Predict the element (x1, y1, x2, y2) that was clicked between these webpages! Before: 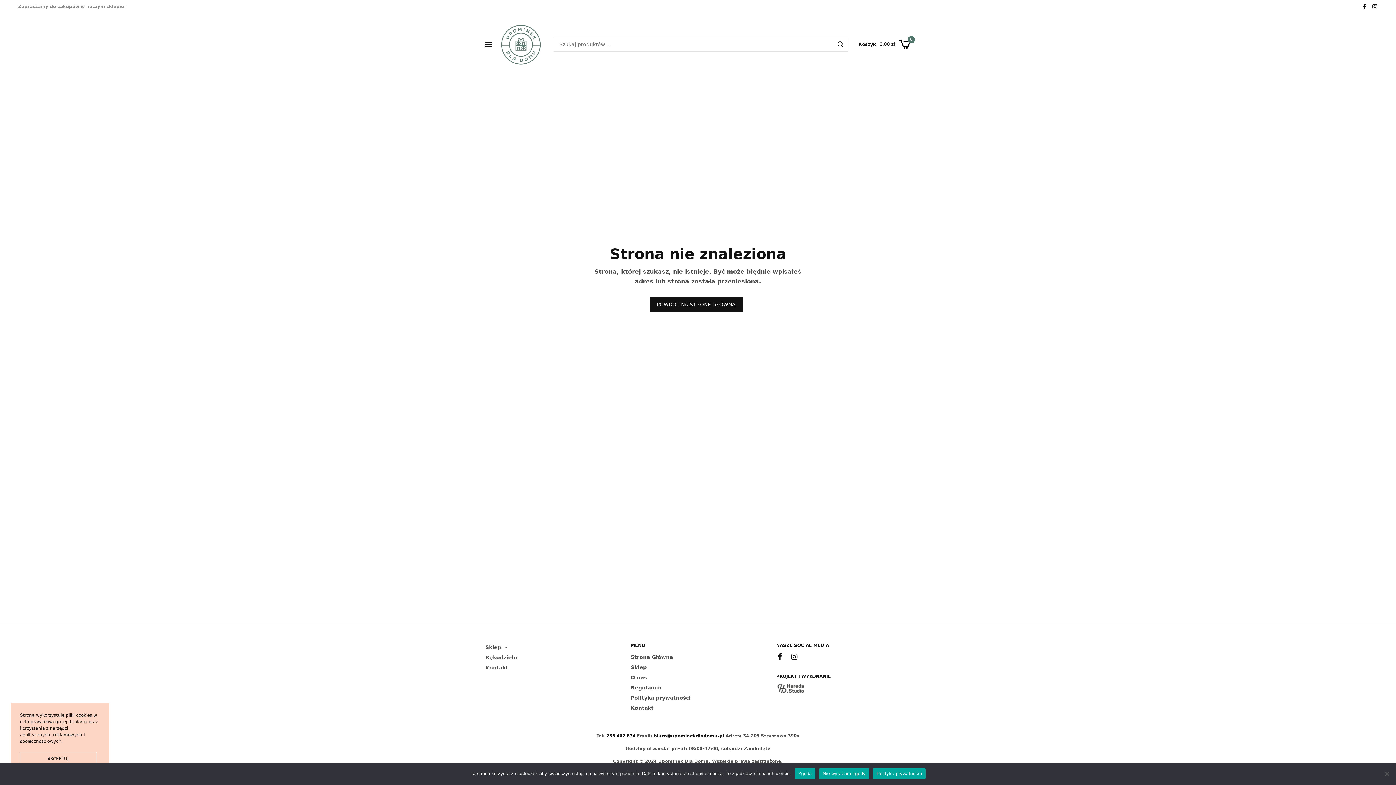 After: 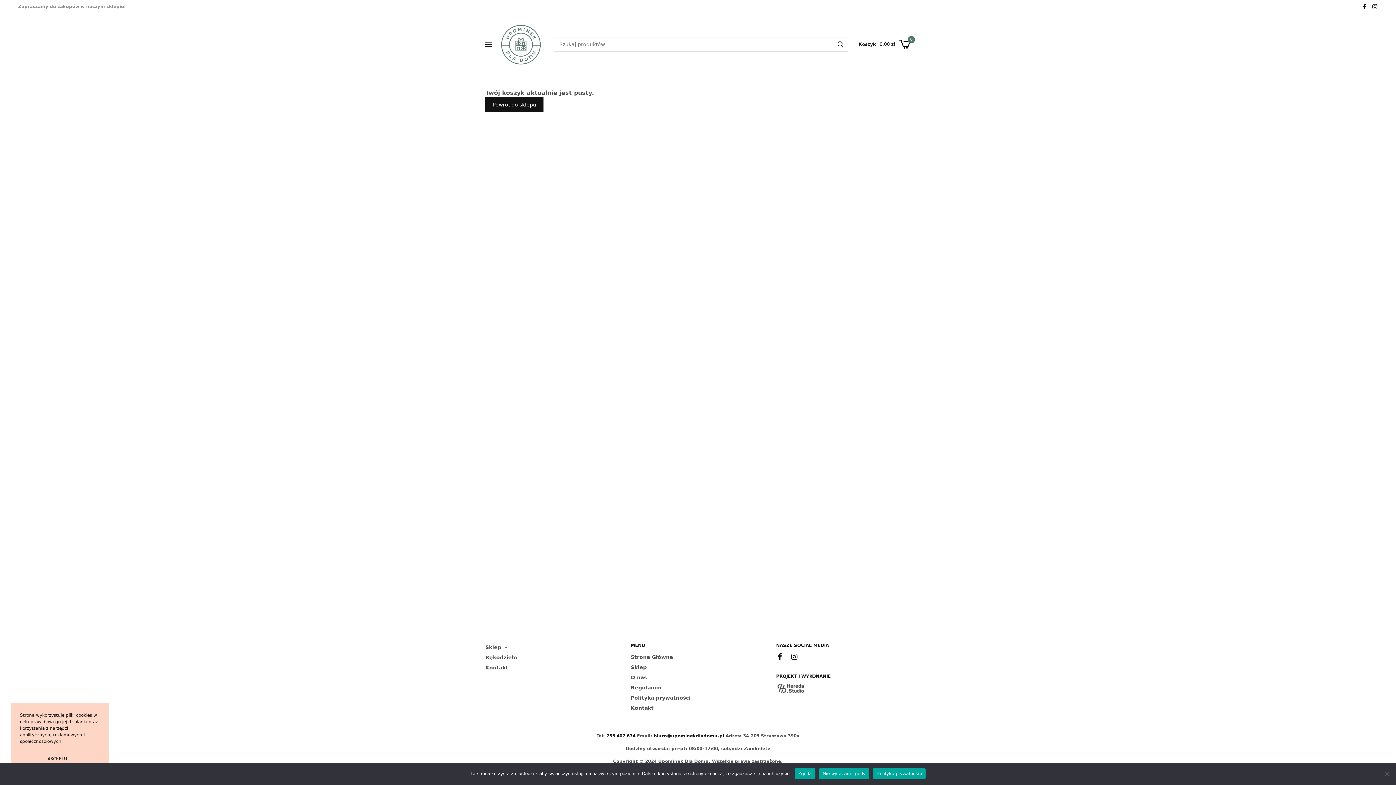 Action: bbox: (859, 42, 876, 46) label: Koszyk